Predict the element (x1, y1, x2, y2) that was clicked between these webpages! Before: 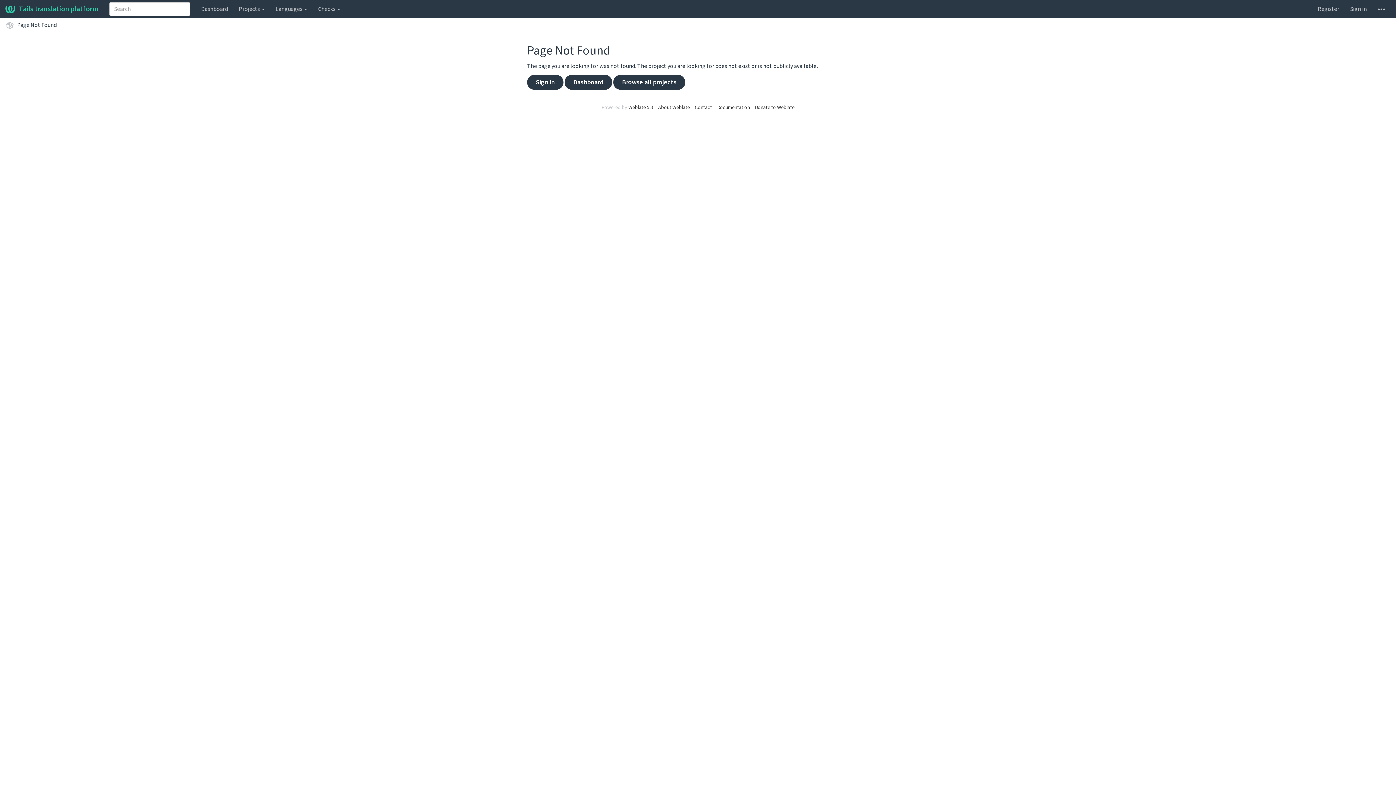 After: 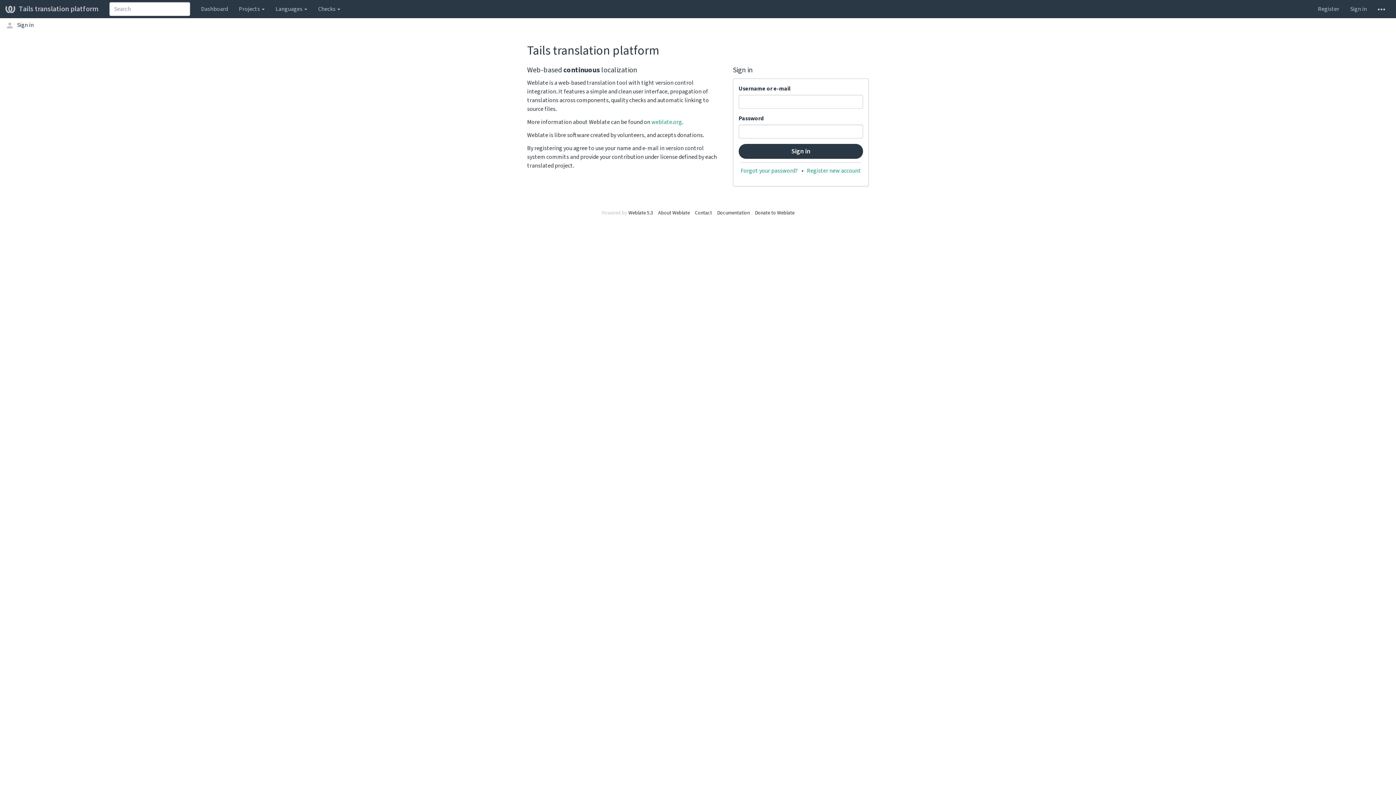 Action: label: Sign in bbox: (1345, 0, 1372, 18)